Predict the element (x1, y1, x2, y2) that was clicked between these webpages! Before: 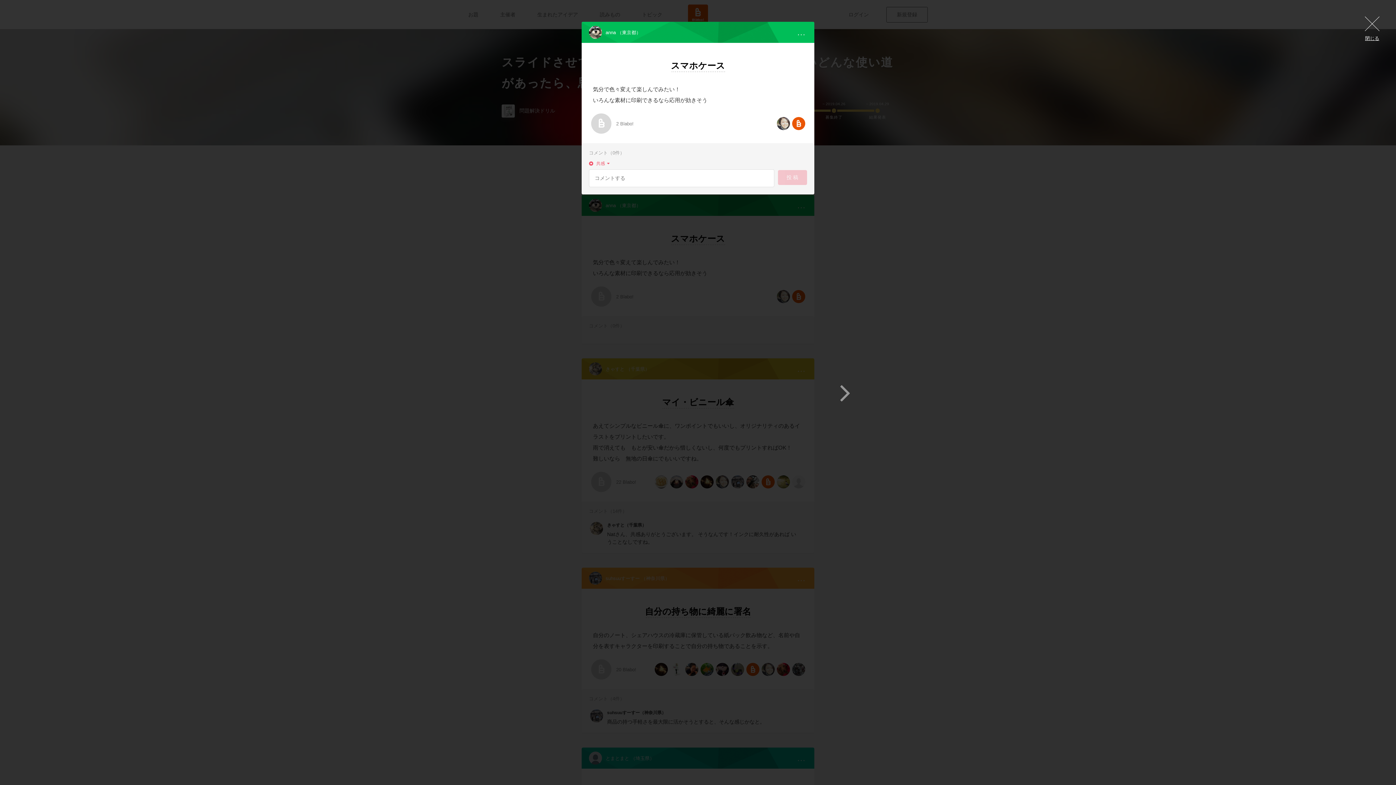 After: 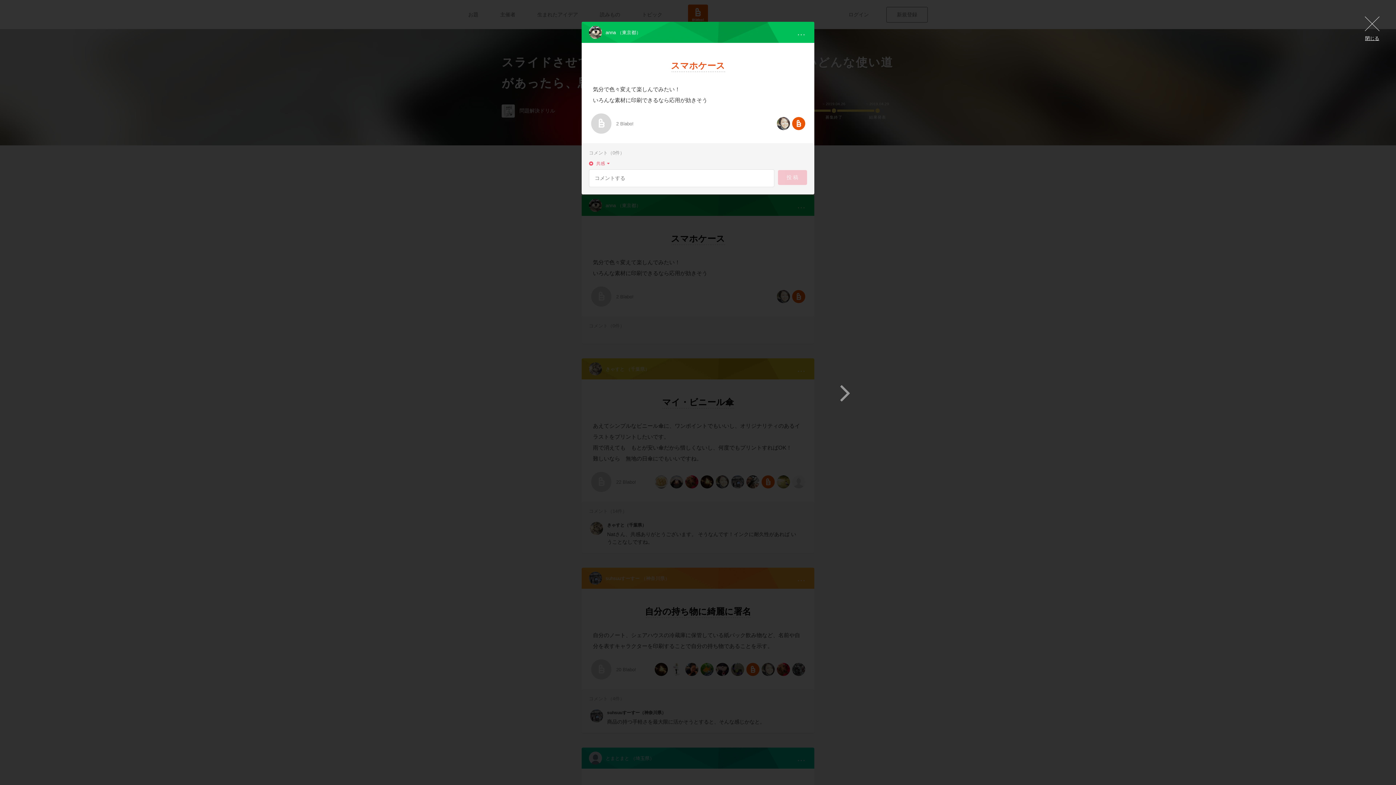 Action: label: スマホケース bbox: (671, 63, 725, 69)